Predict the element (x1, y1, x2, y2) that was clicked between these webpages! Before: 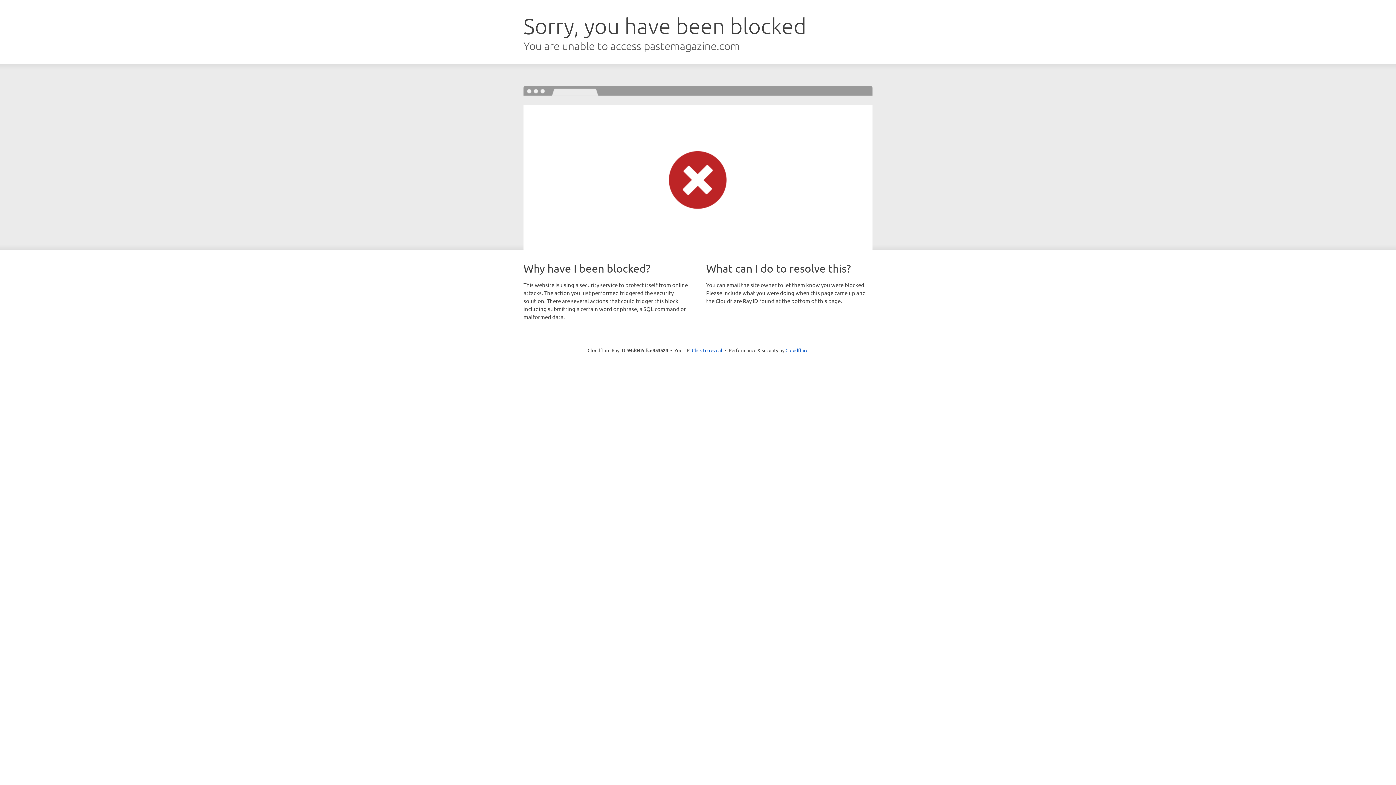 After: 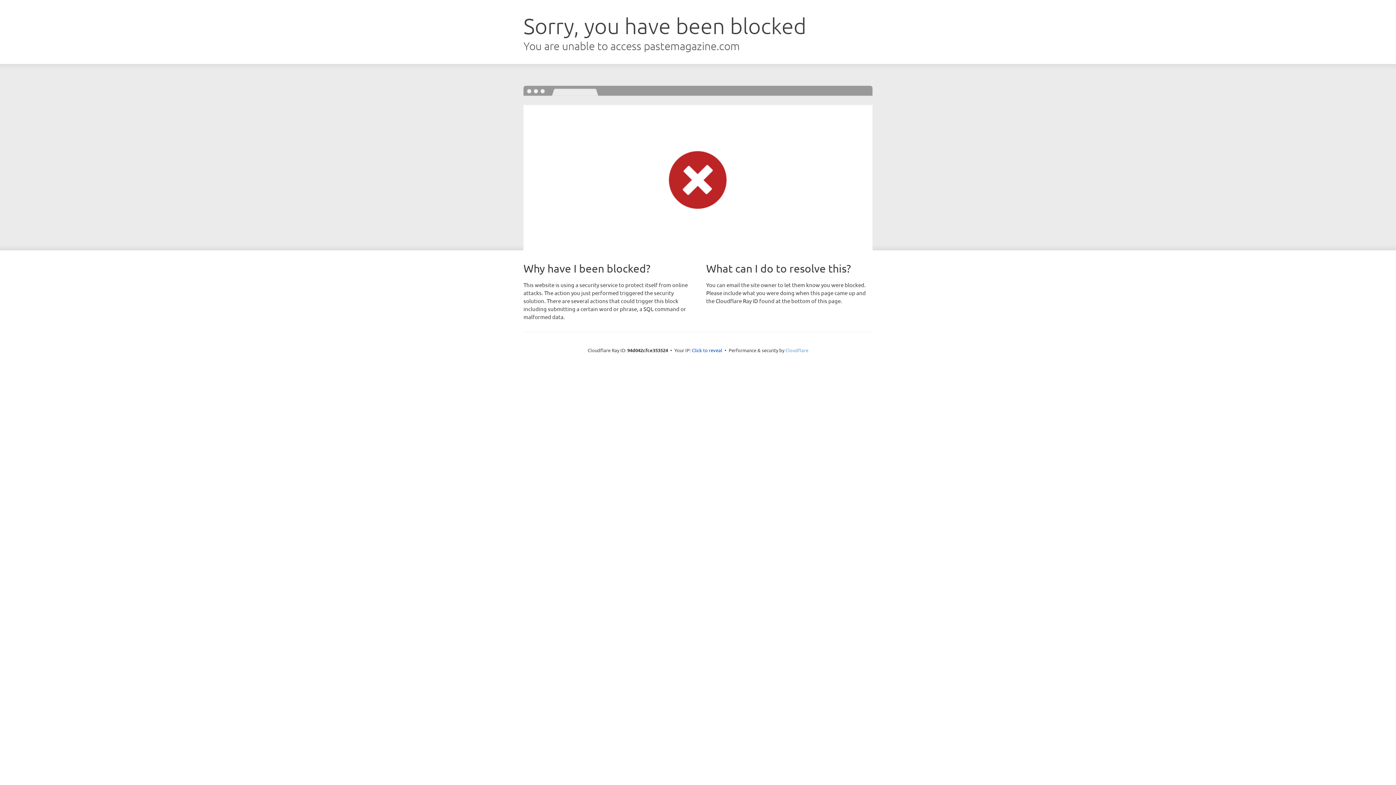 Action: bbox: (785, 347, 808, 353) label: Cloudflare